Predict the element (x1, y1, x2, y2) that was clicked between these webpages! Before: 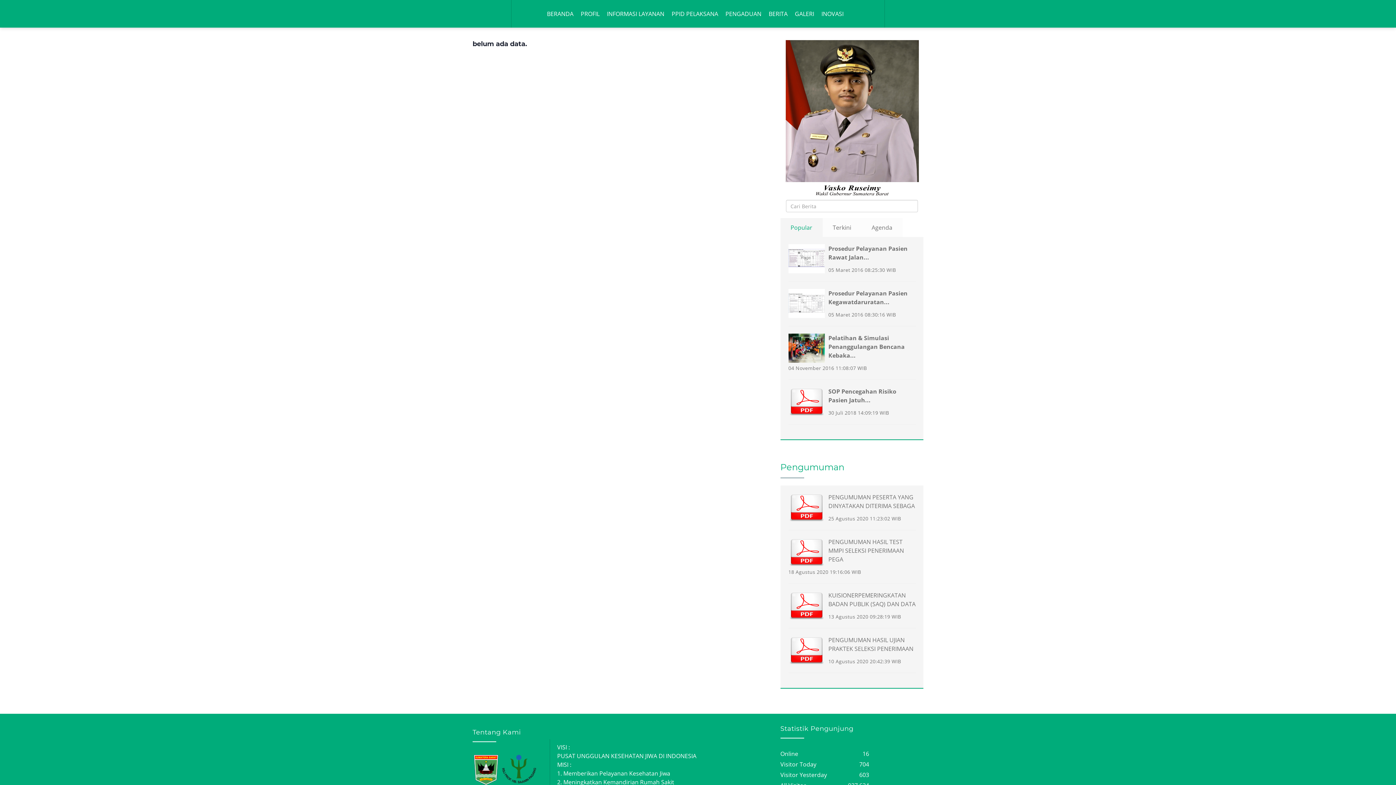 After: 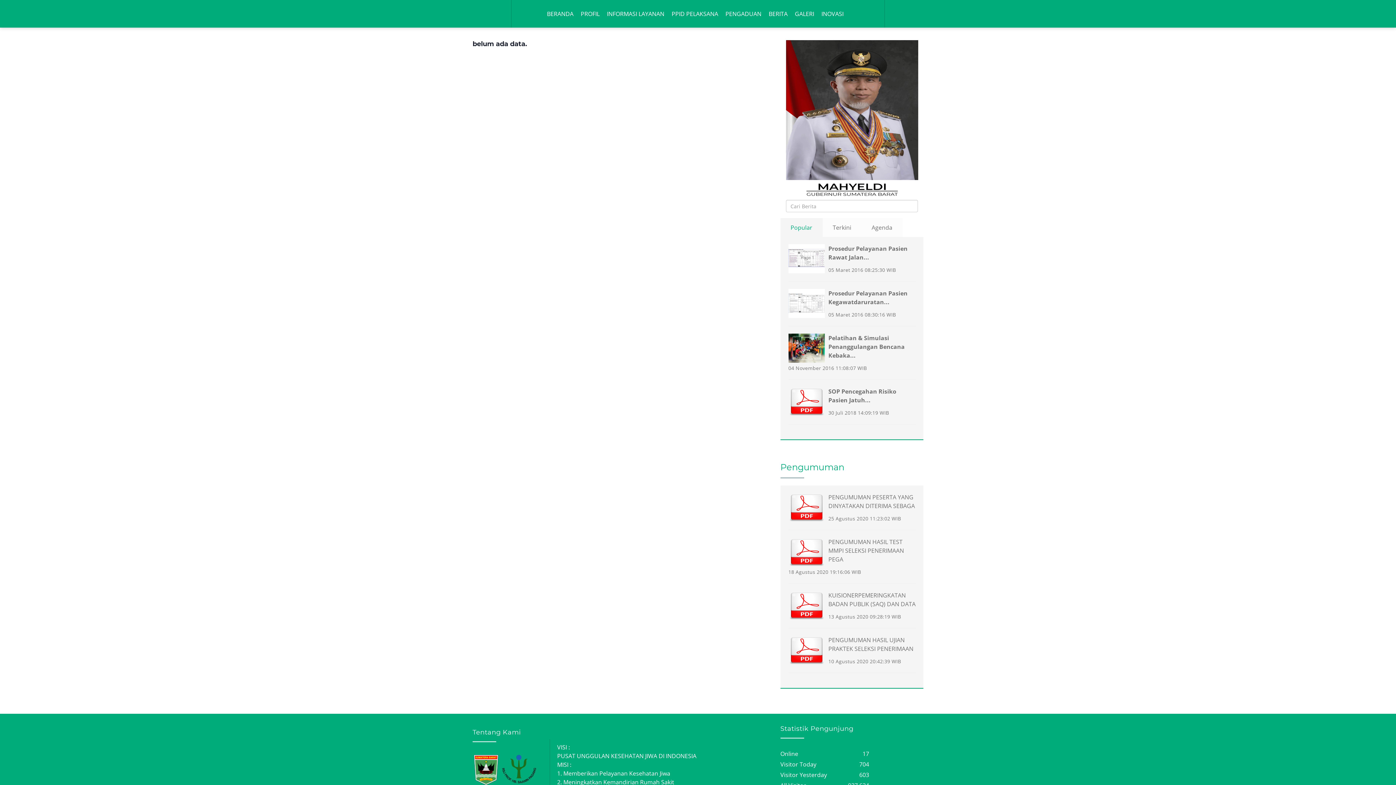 Action: label: Visitor Yesterday bbox: (780, 771, 827, 779)